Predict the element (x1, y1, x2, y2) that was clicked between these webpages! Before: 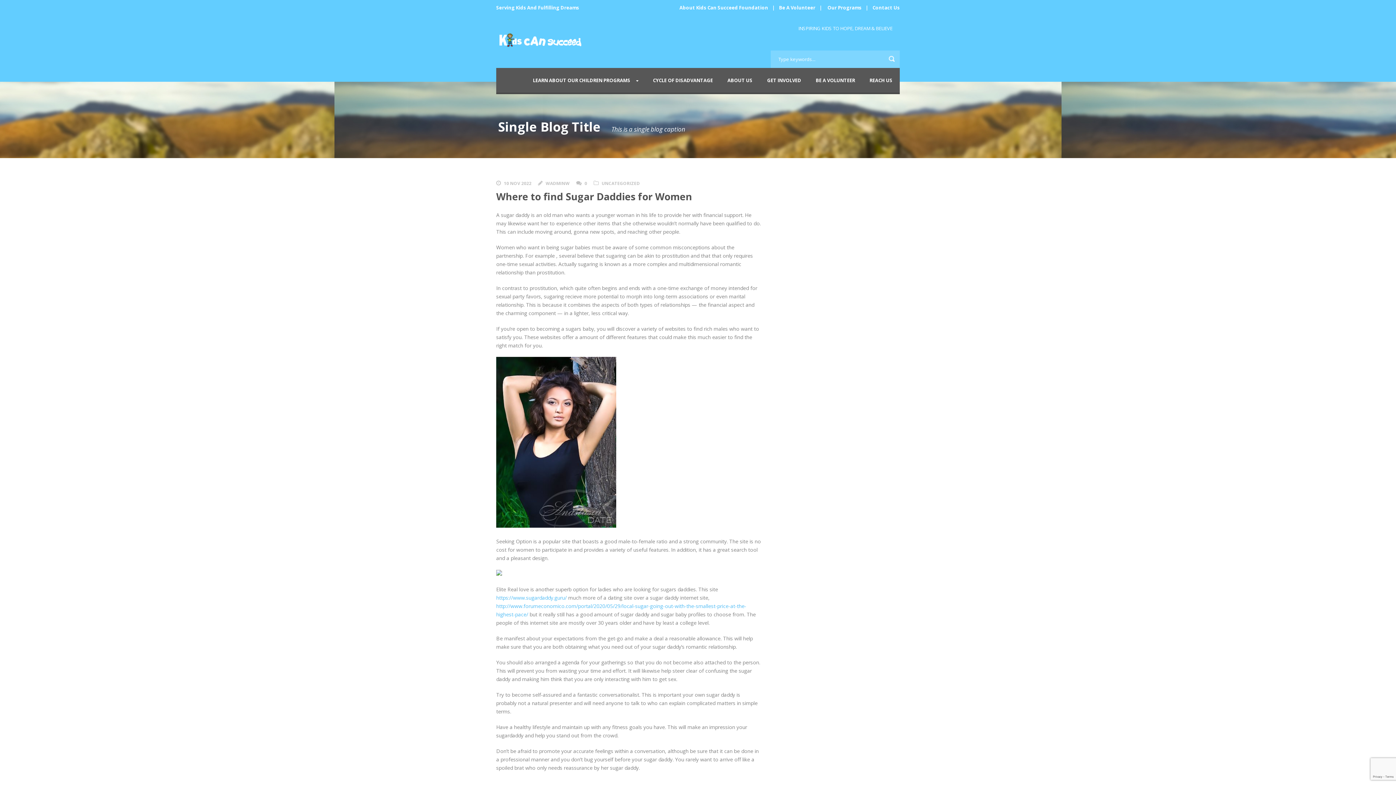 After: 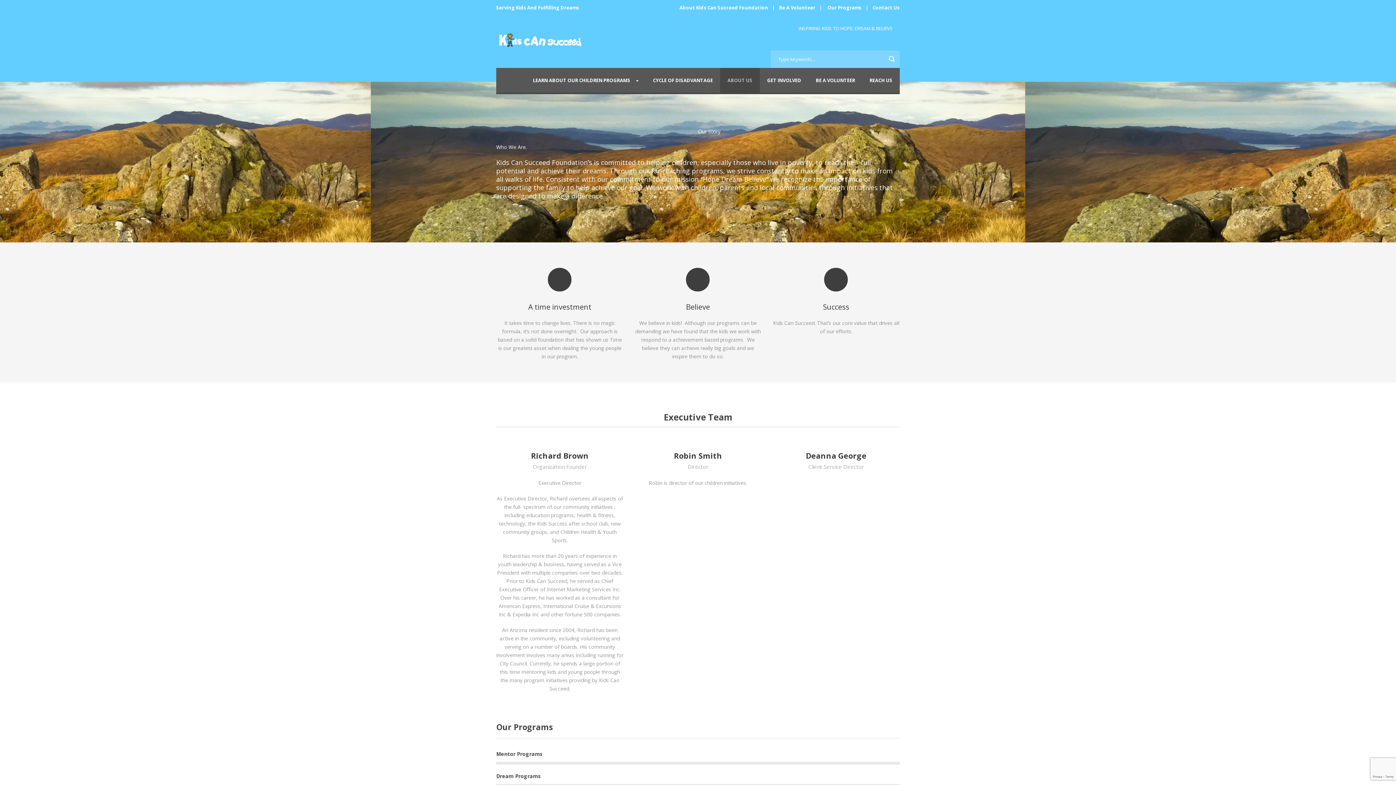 Action: label: ABOUT US bbox: (720, 68, 760, 92)